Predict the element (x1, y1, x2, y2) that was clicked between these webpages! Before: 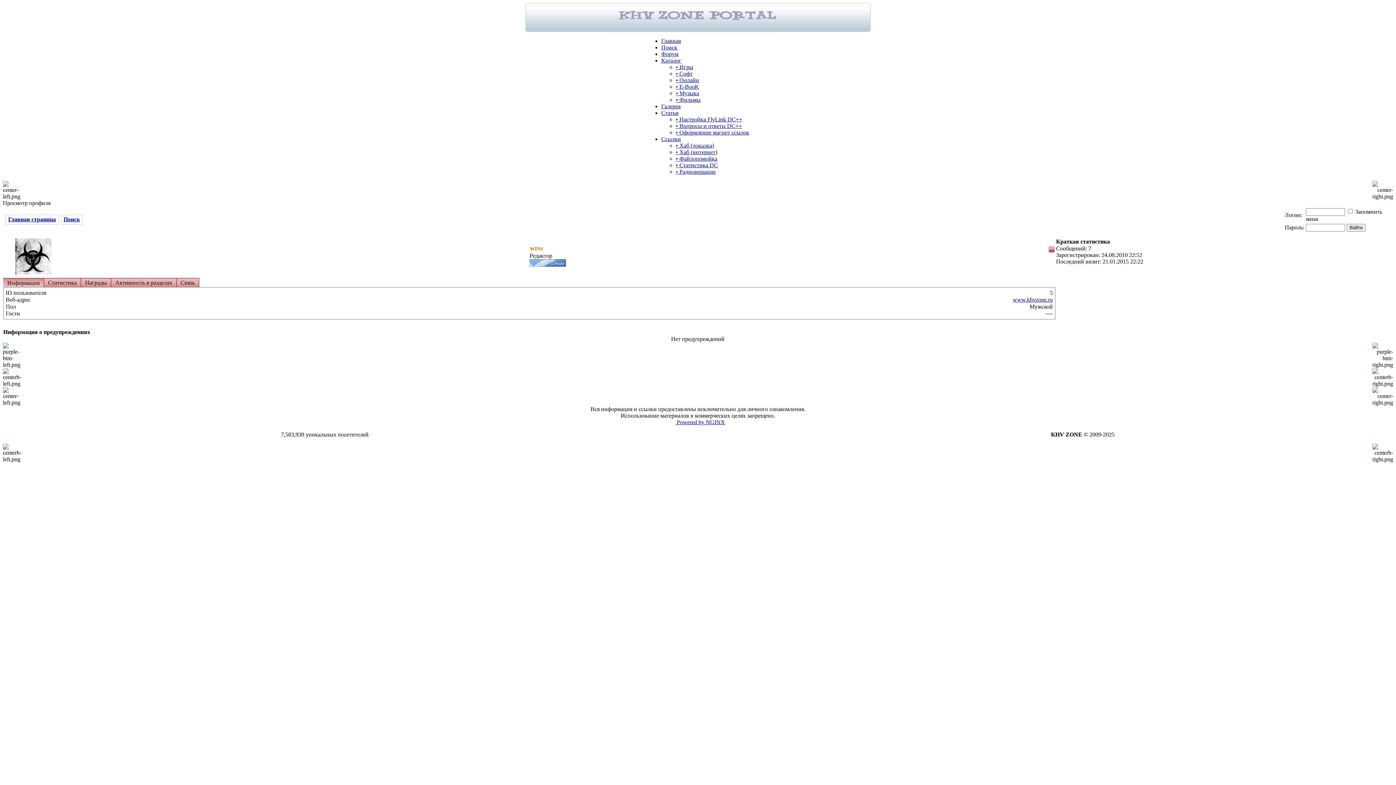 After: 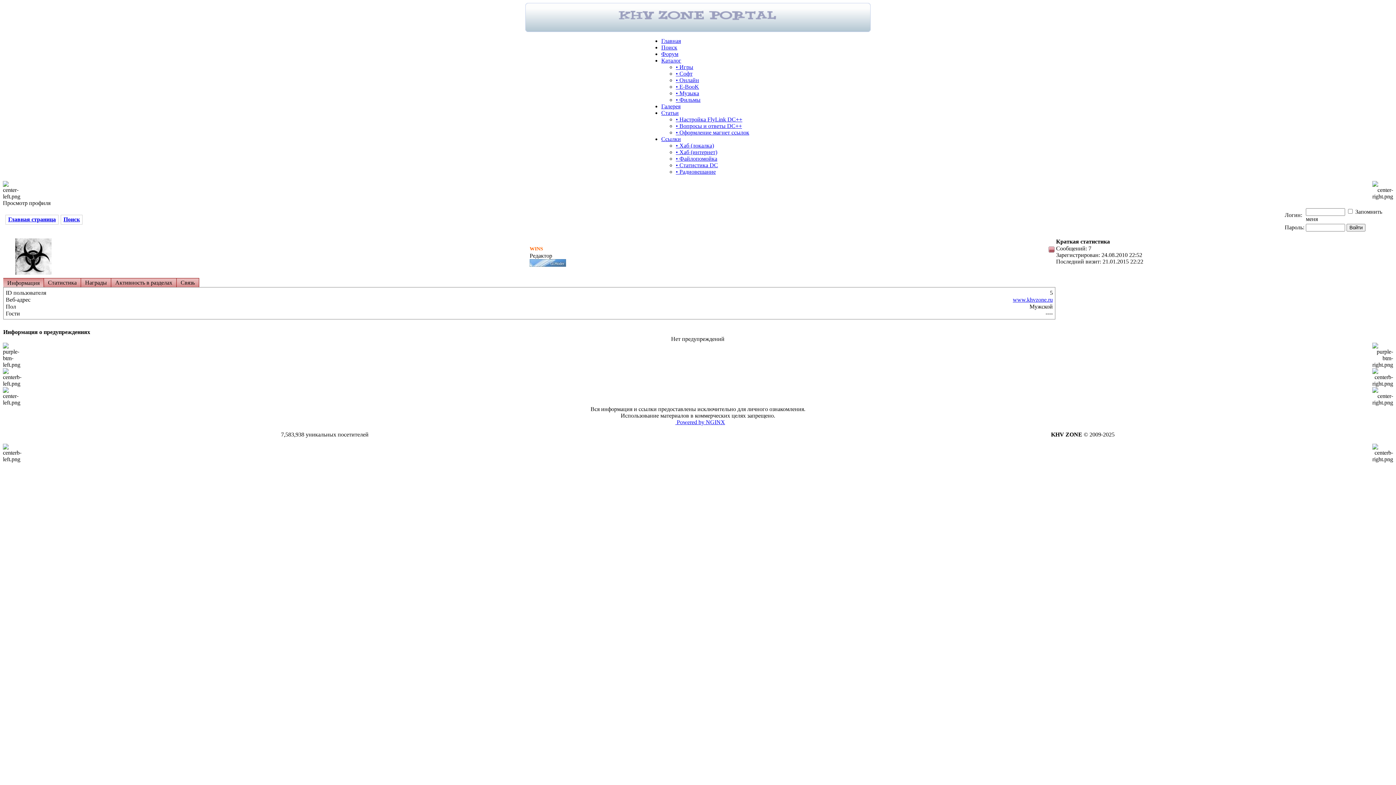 Action: label: • Хаб (локалка) bbox: (676, 142, 714, 148)